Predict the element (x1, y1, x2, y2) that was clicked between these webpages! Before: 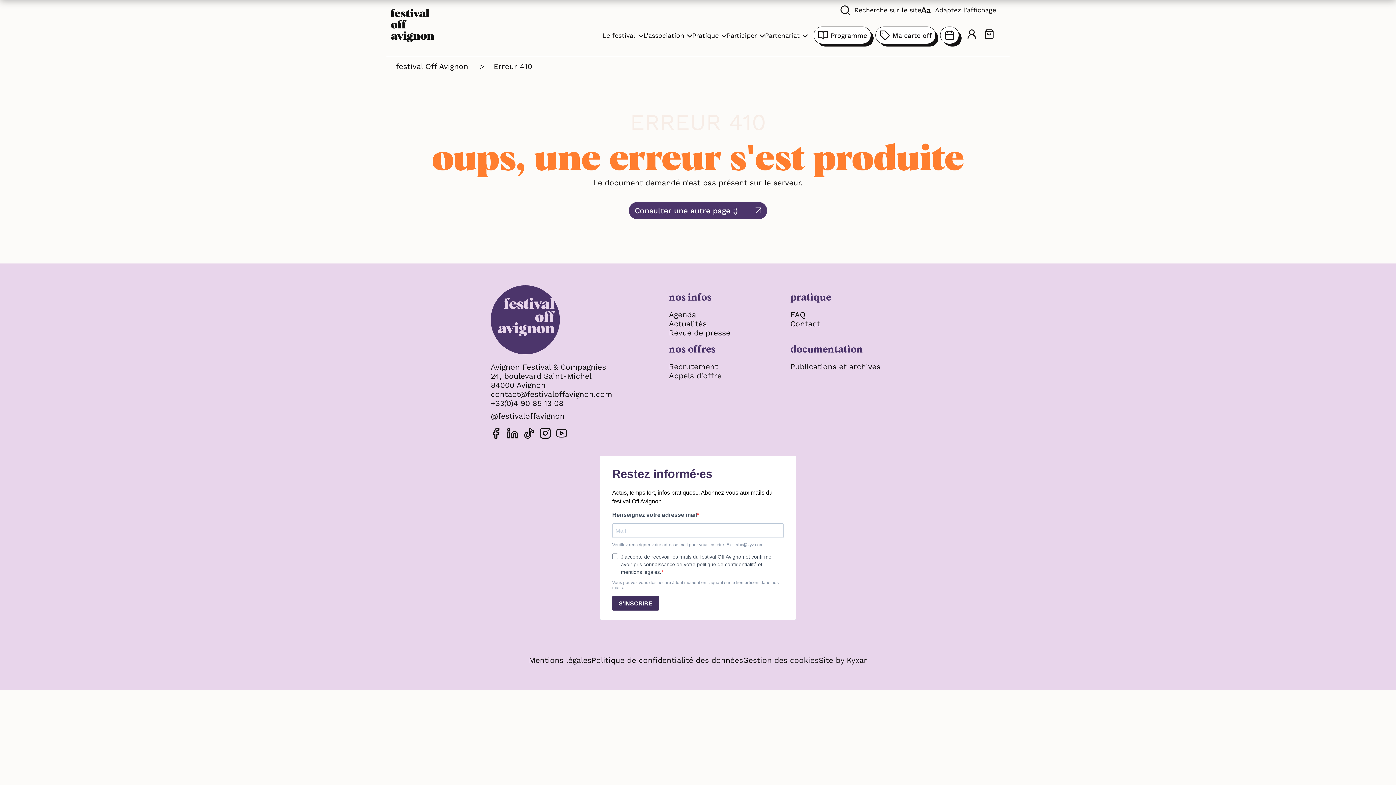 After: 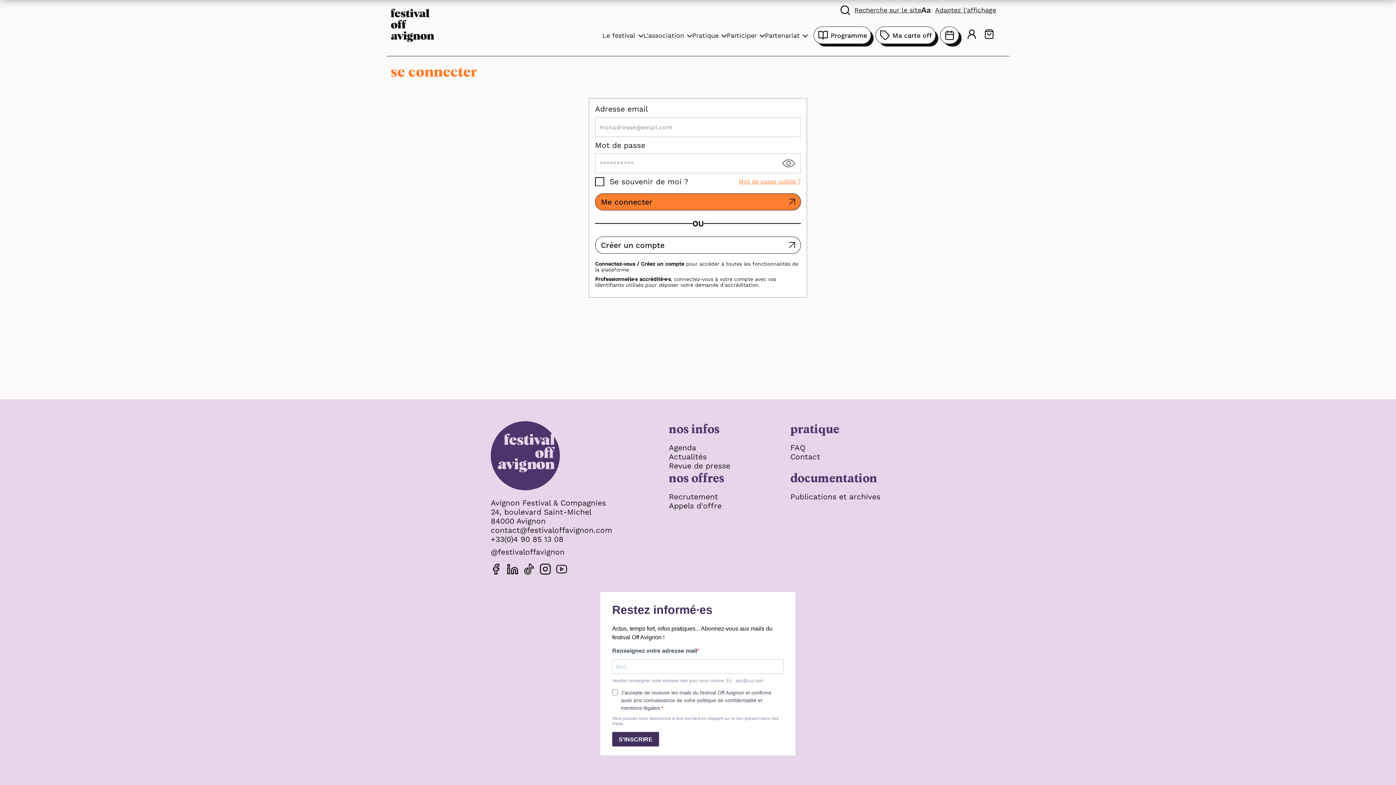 Action: bbox: (965, 21, 978, 49)